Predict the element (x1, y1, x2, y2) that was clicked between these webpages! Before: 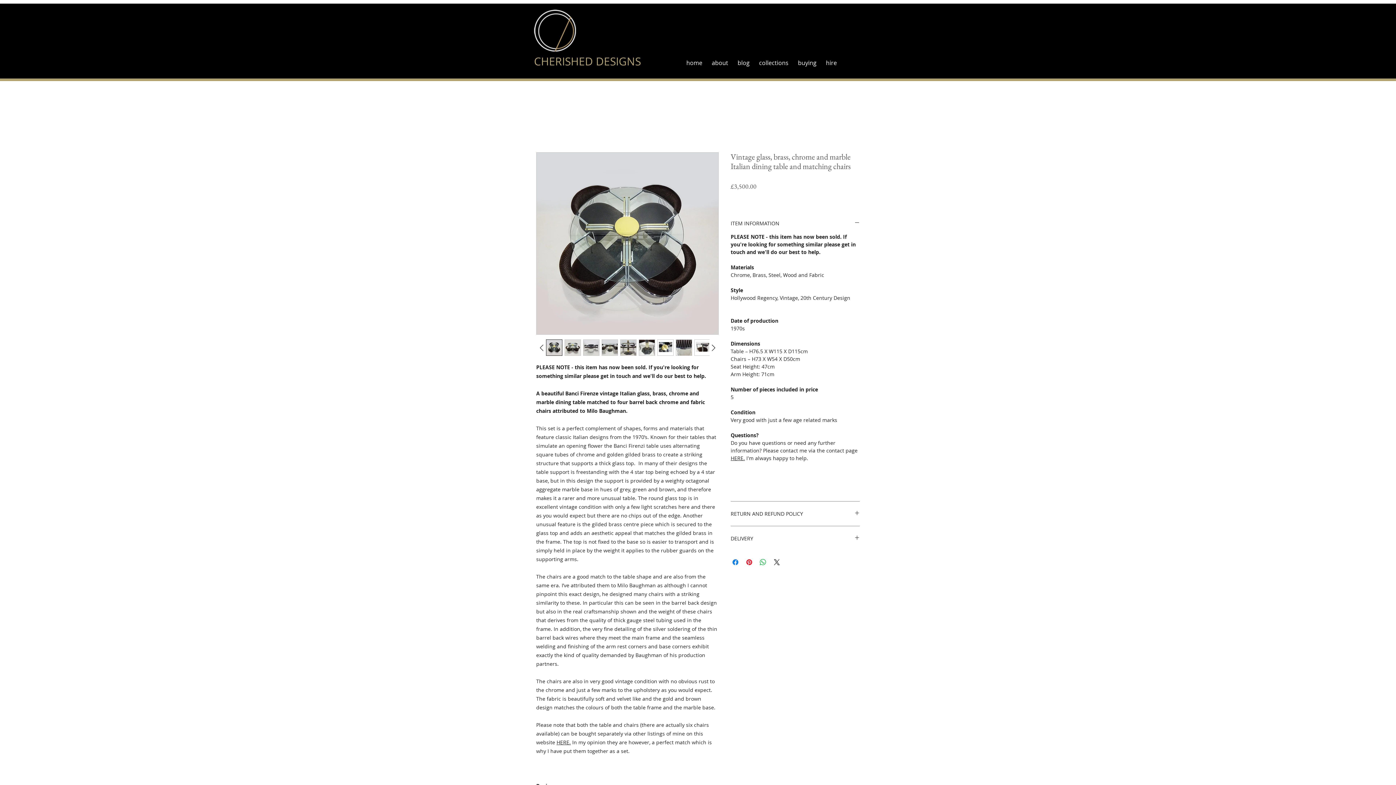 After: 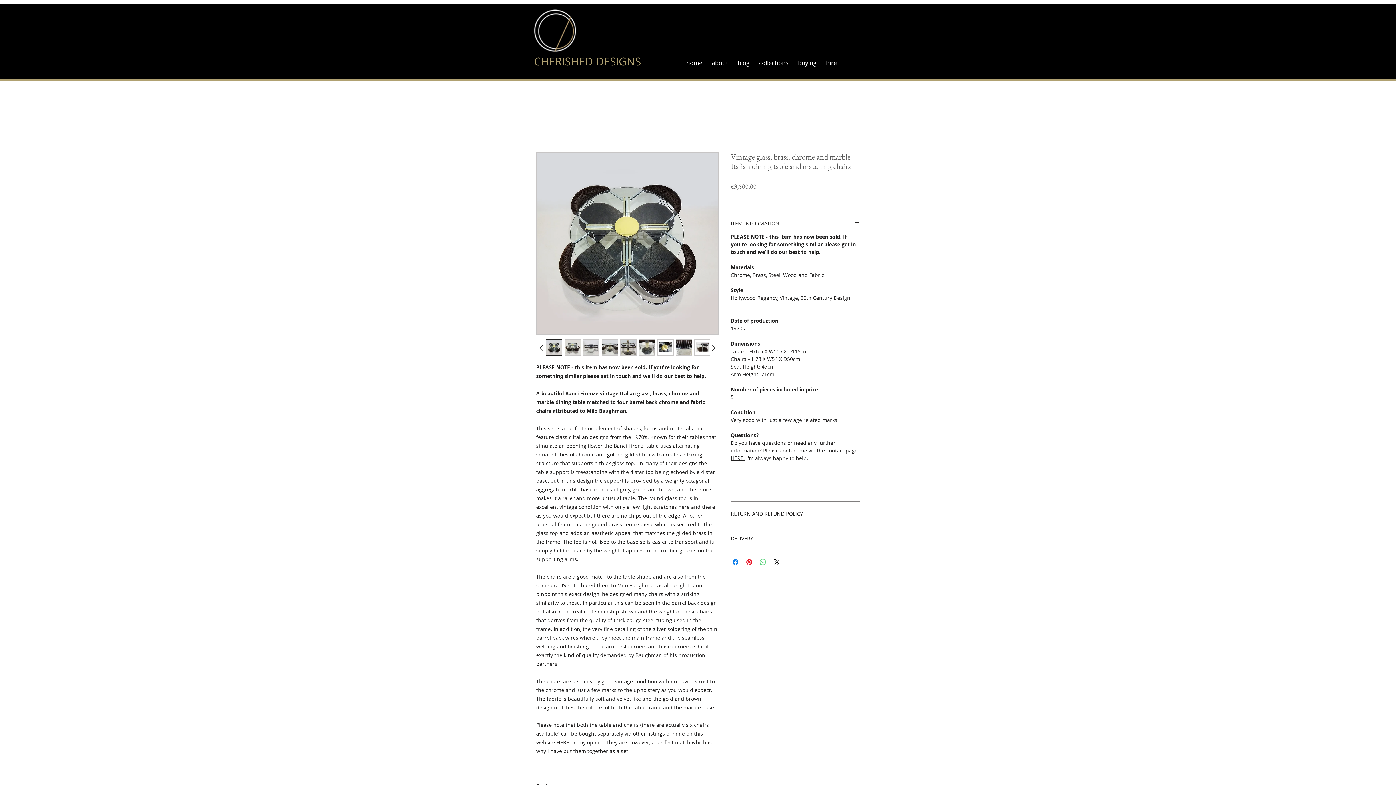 Action: label: Share on WhatsApp bbox: (758, 558, 767, 566)